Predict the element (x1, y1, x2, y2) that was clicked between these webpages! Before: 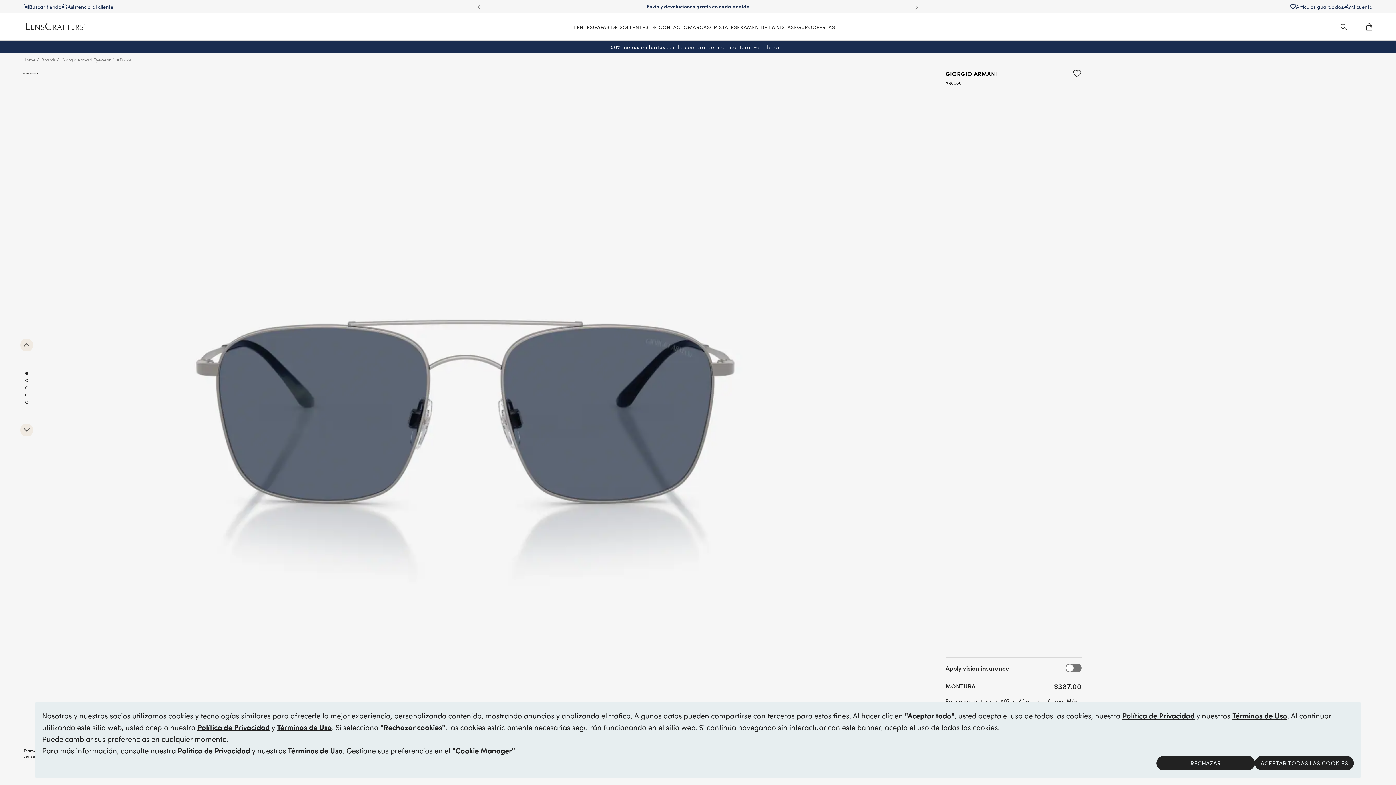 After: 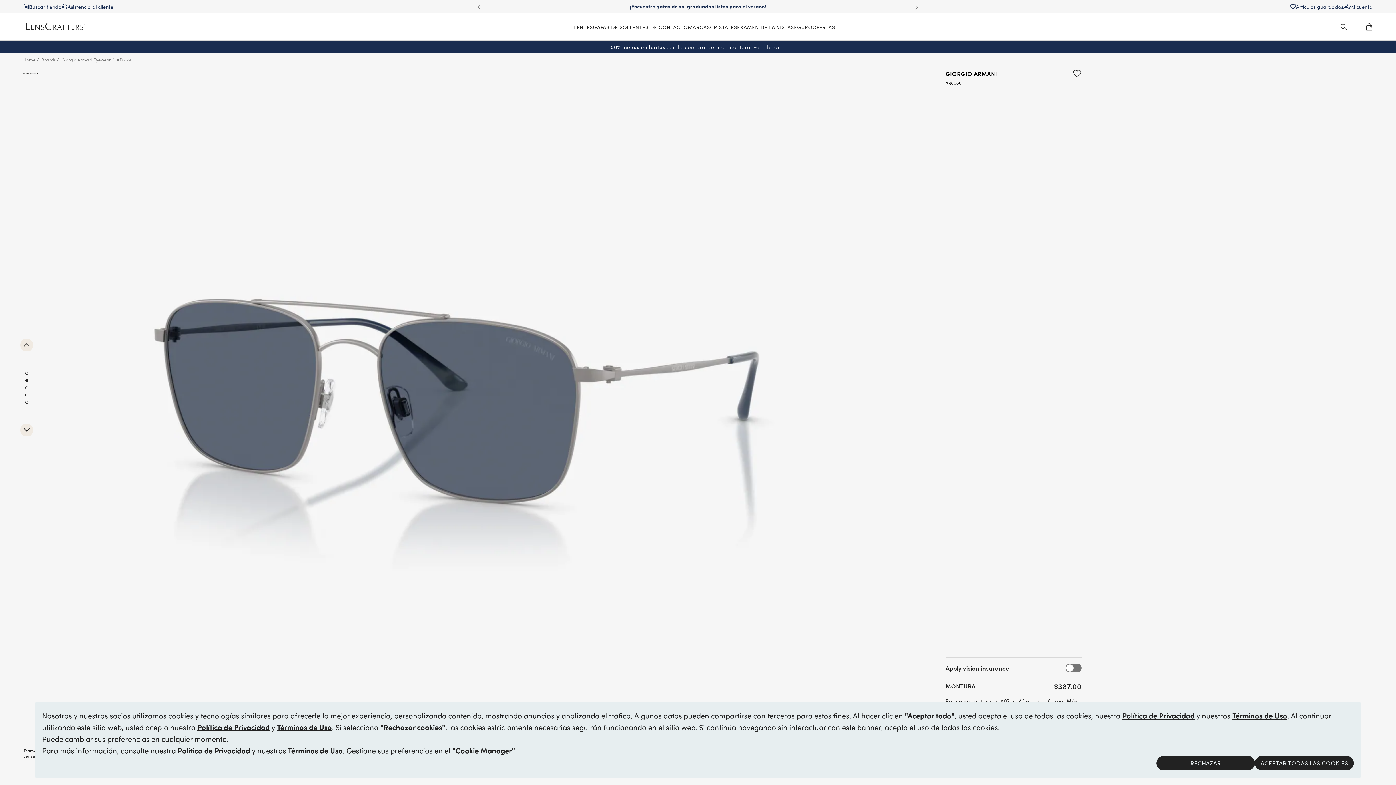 Action: bbox: (20, 424, 33, 436) label: Next